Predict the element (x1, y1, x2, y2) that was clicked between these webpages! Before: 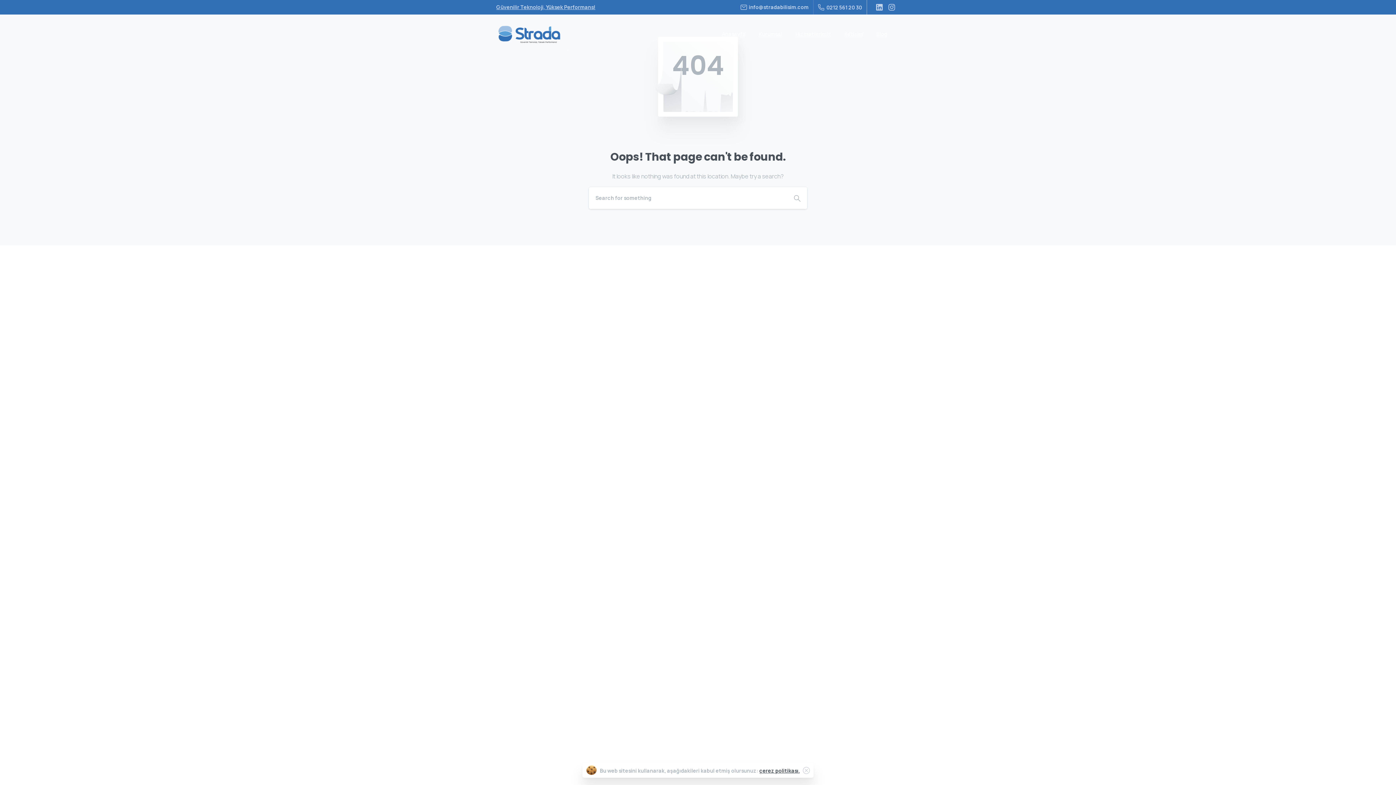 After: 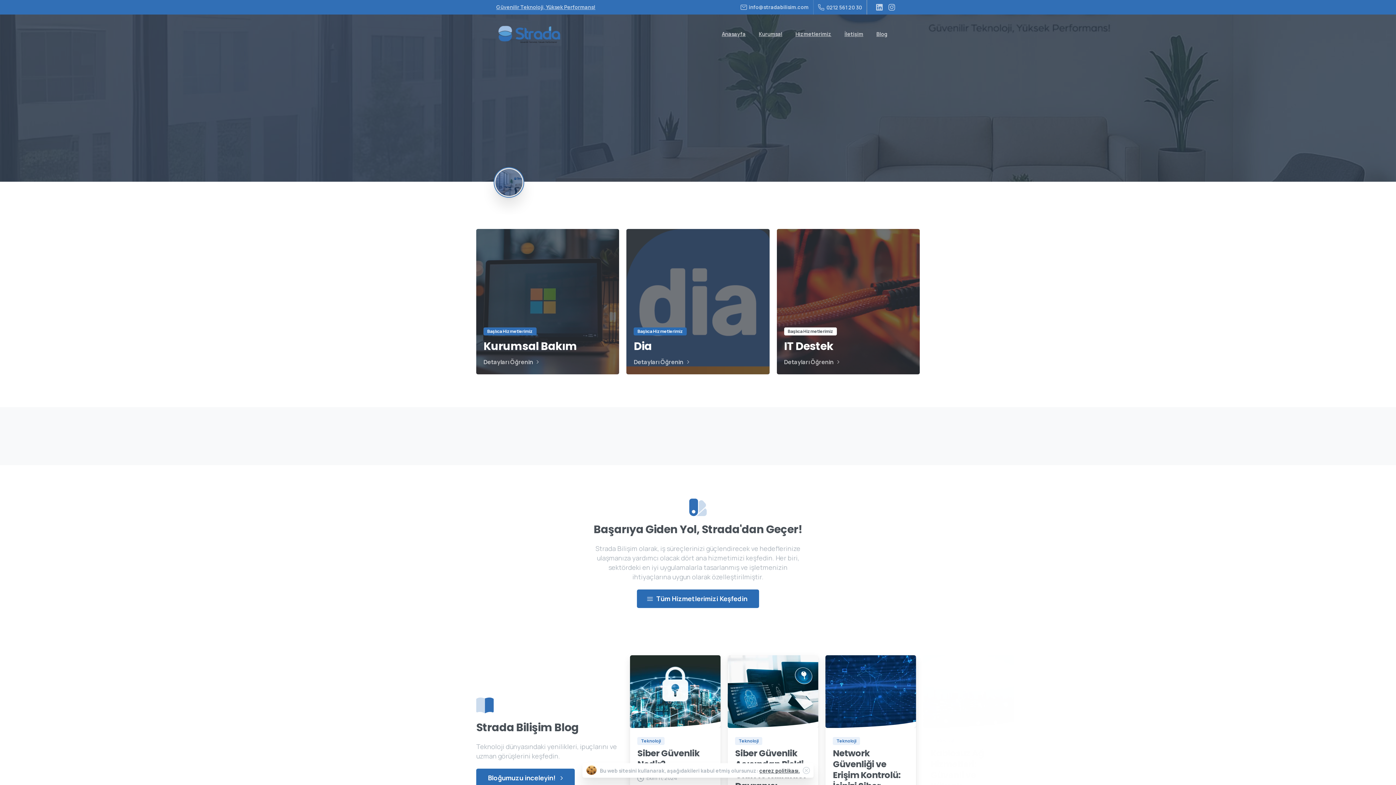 Action: bbox: (496, 17, 562, 50)